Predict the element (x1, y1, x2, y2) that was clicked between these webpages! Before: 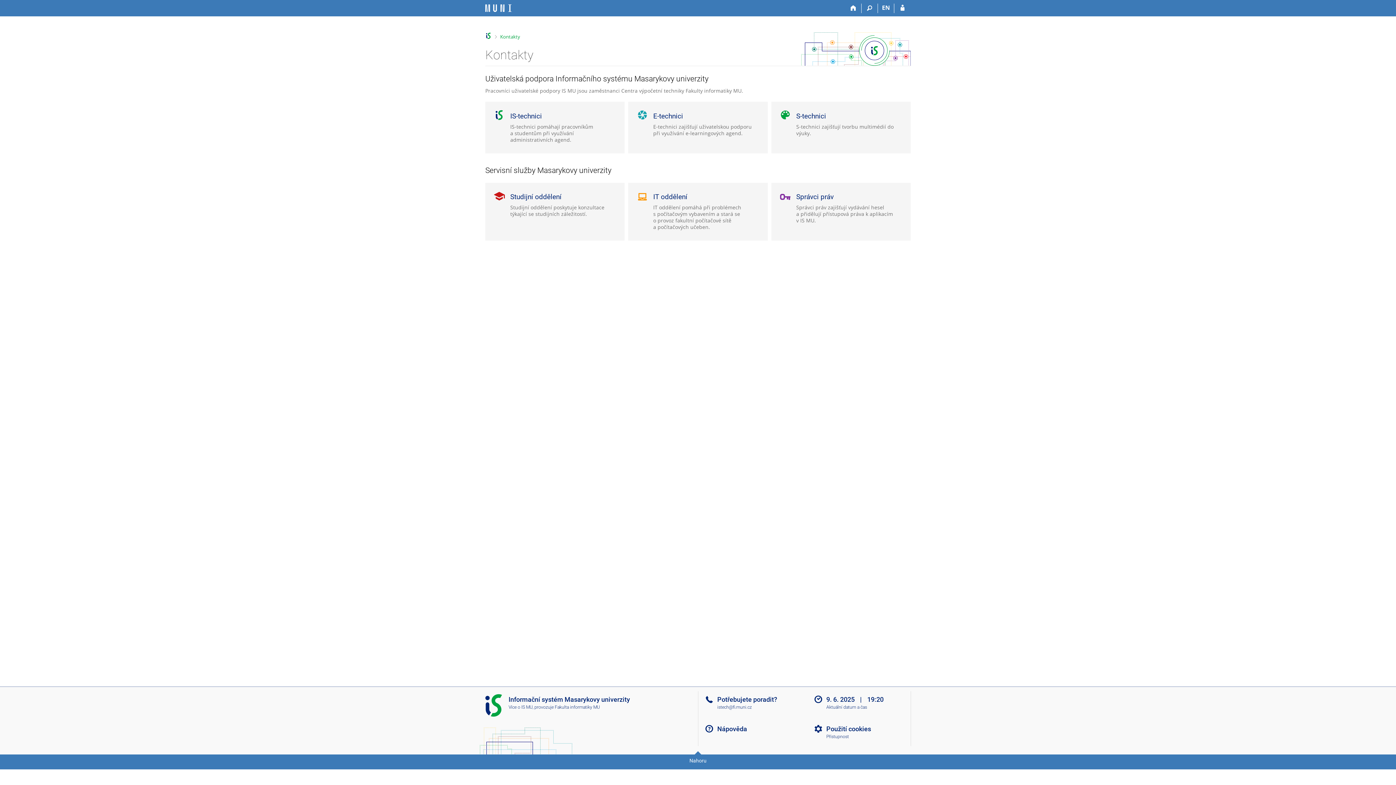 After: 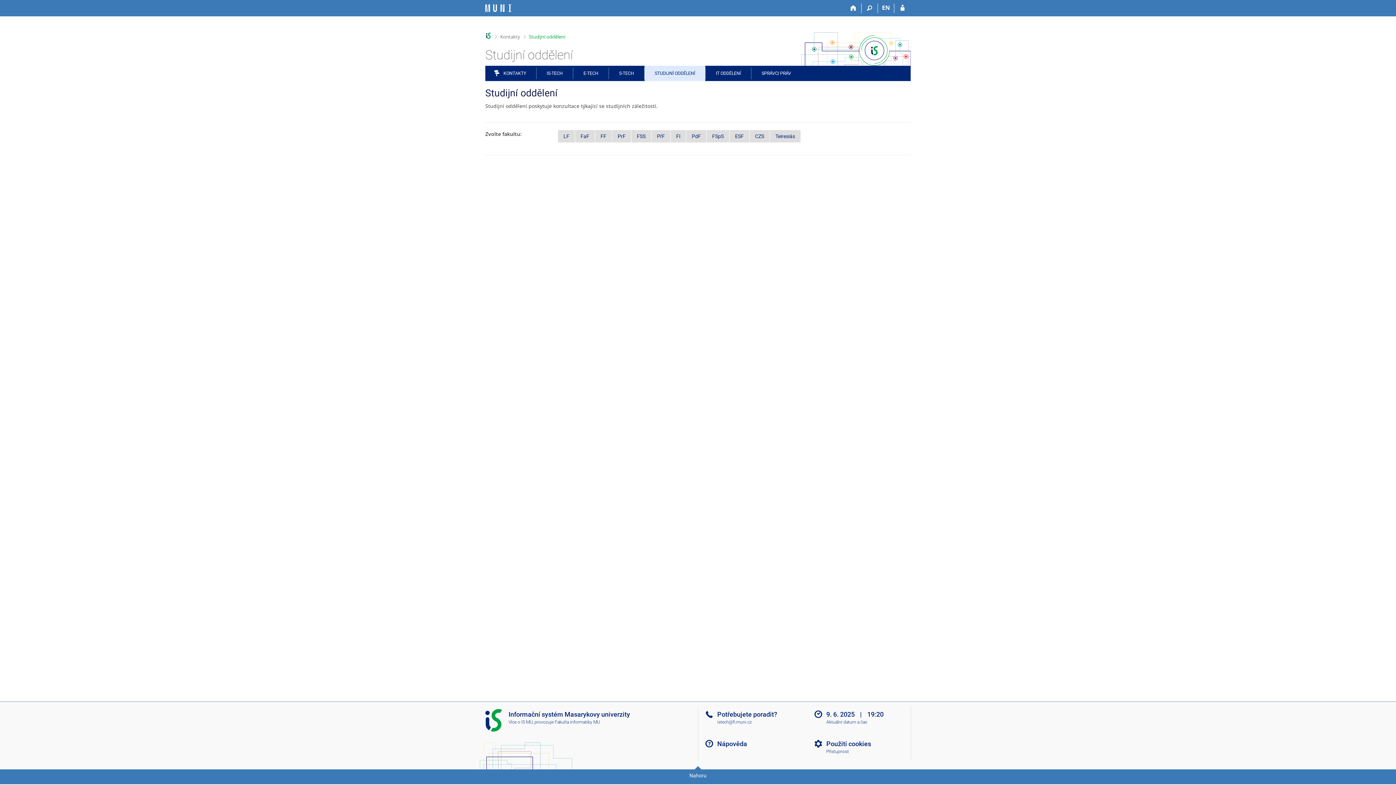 Action: bbox: (485, 182, 624, 240) label: Studijní oddělení
Studijní oddělení poskytuje konzultace týkající se studijních záležitostí.